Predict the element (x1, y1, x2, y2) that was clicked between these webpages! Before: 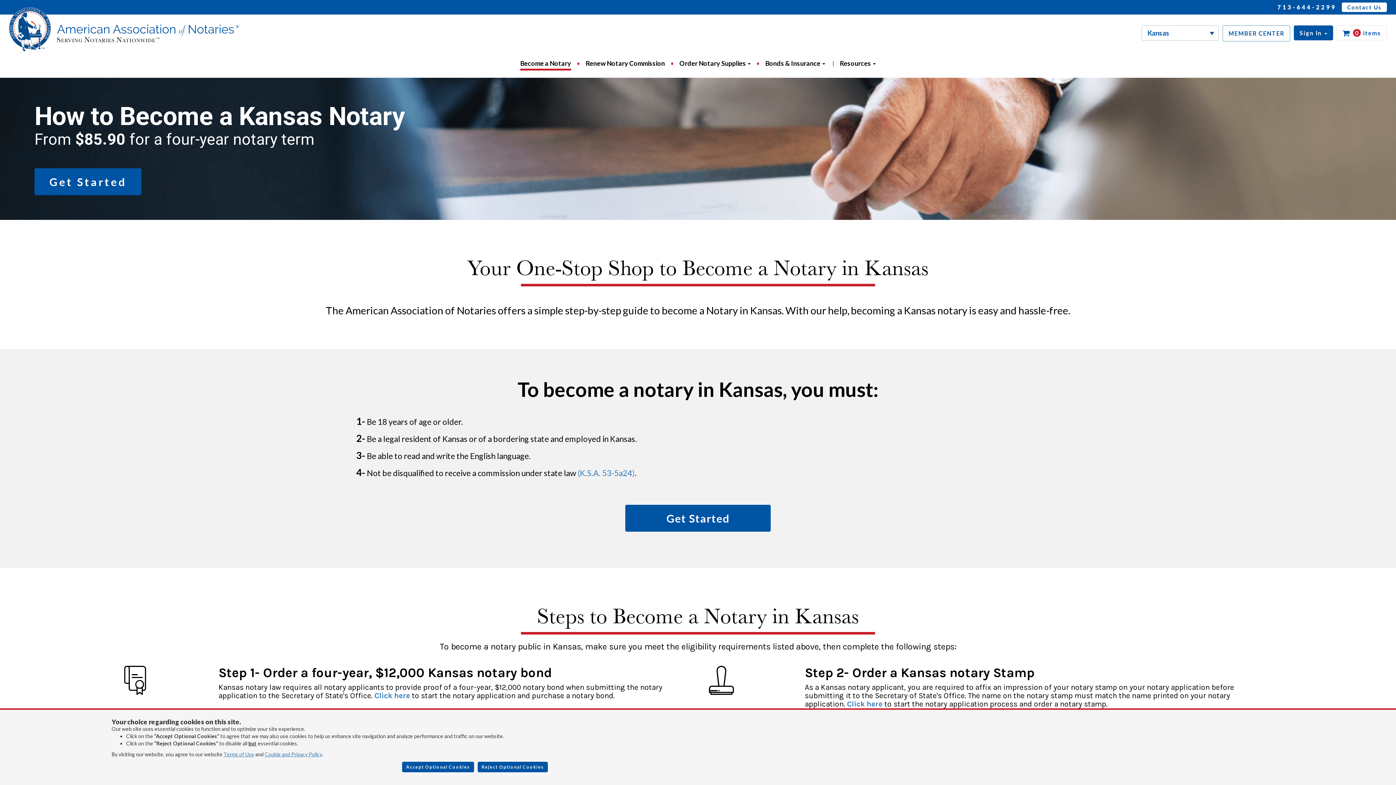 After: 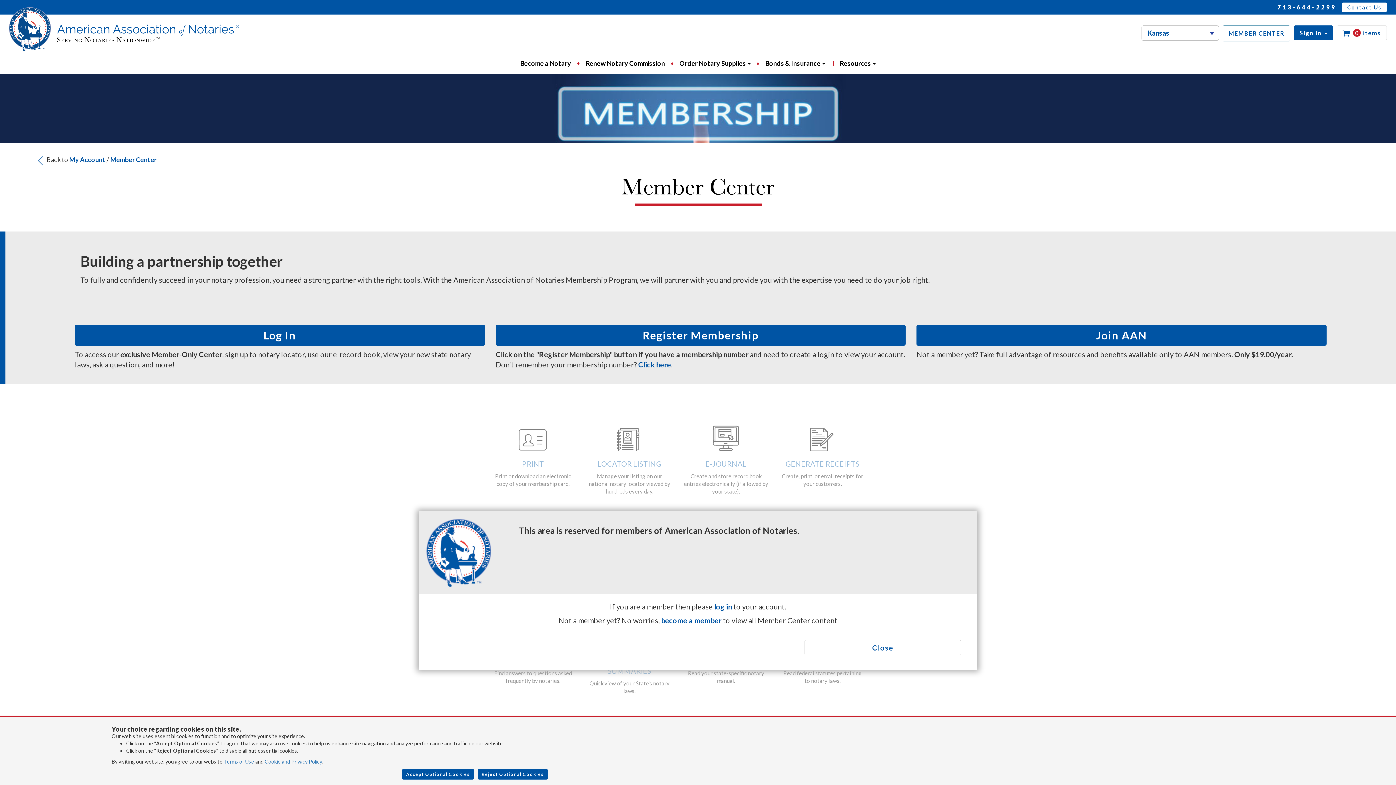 Action: bbox: (1223, 25, 1290, 41) label: MEMBER CENTER